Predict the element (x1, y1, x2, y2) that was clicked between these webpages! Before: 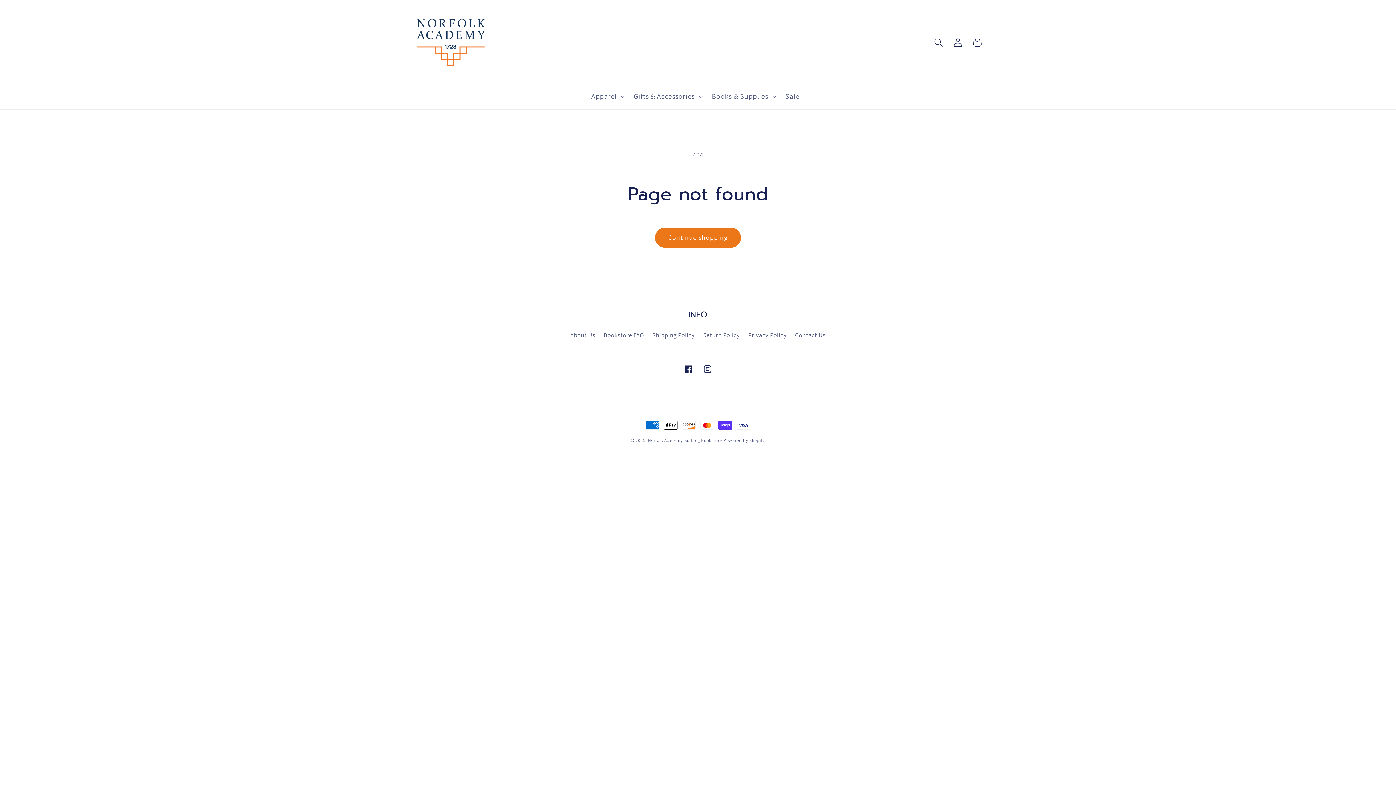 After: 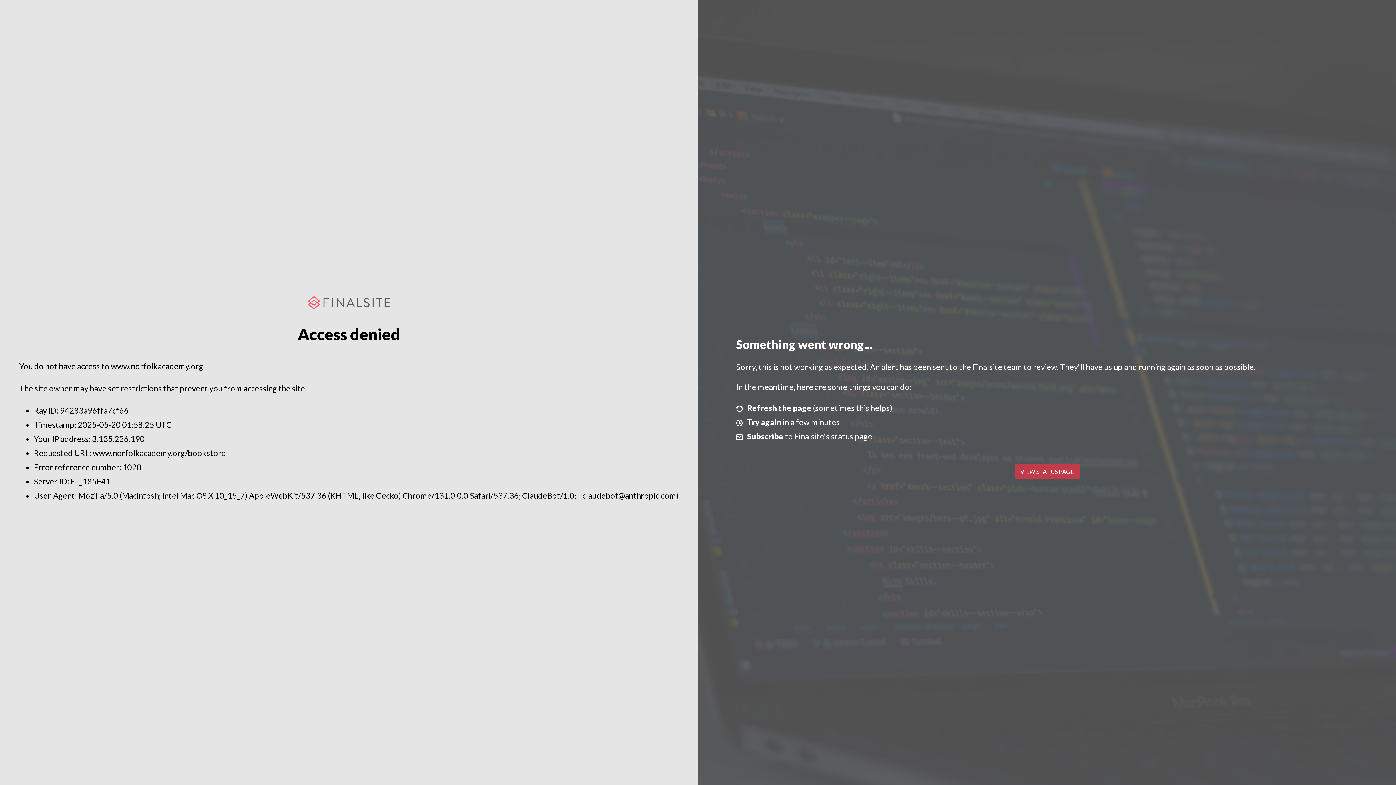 Action: bbox: (603, 328, 644, 342) label: Bookstore FAQ